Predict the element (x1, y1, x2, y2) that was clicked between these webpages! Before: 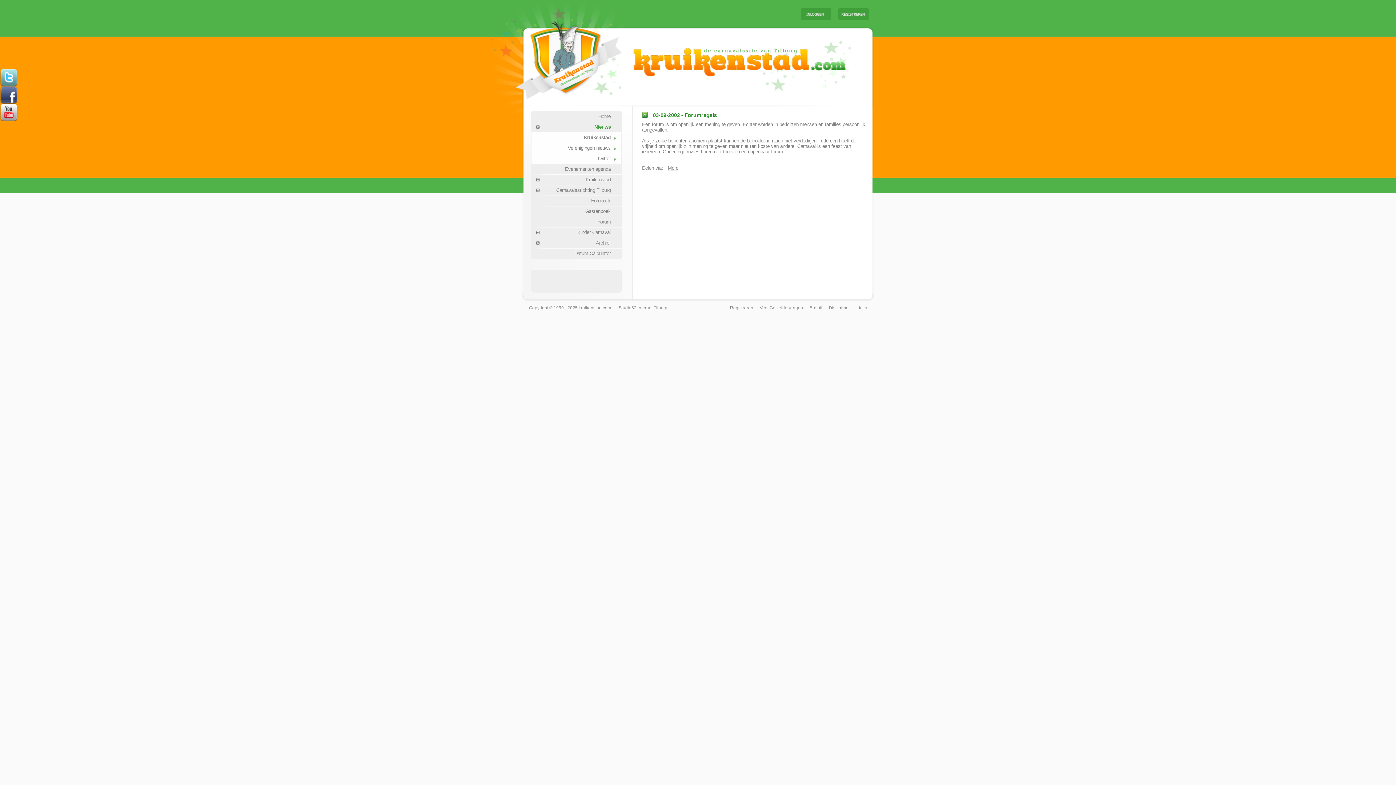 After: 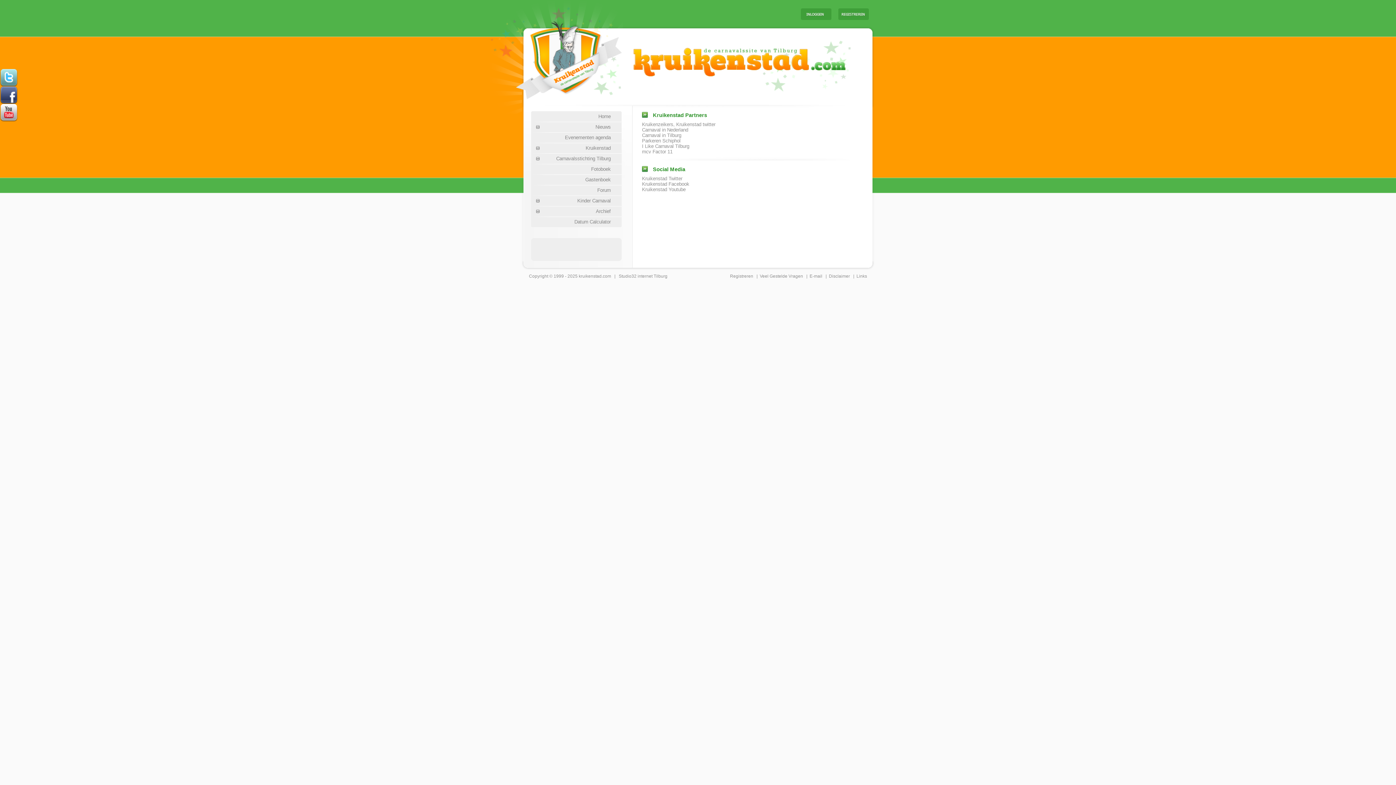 Action: bbox: (856, 305, 867, 310) label: Links